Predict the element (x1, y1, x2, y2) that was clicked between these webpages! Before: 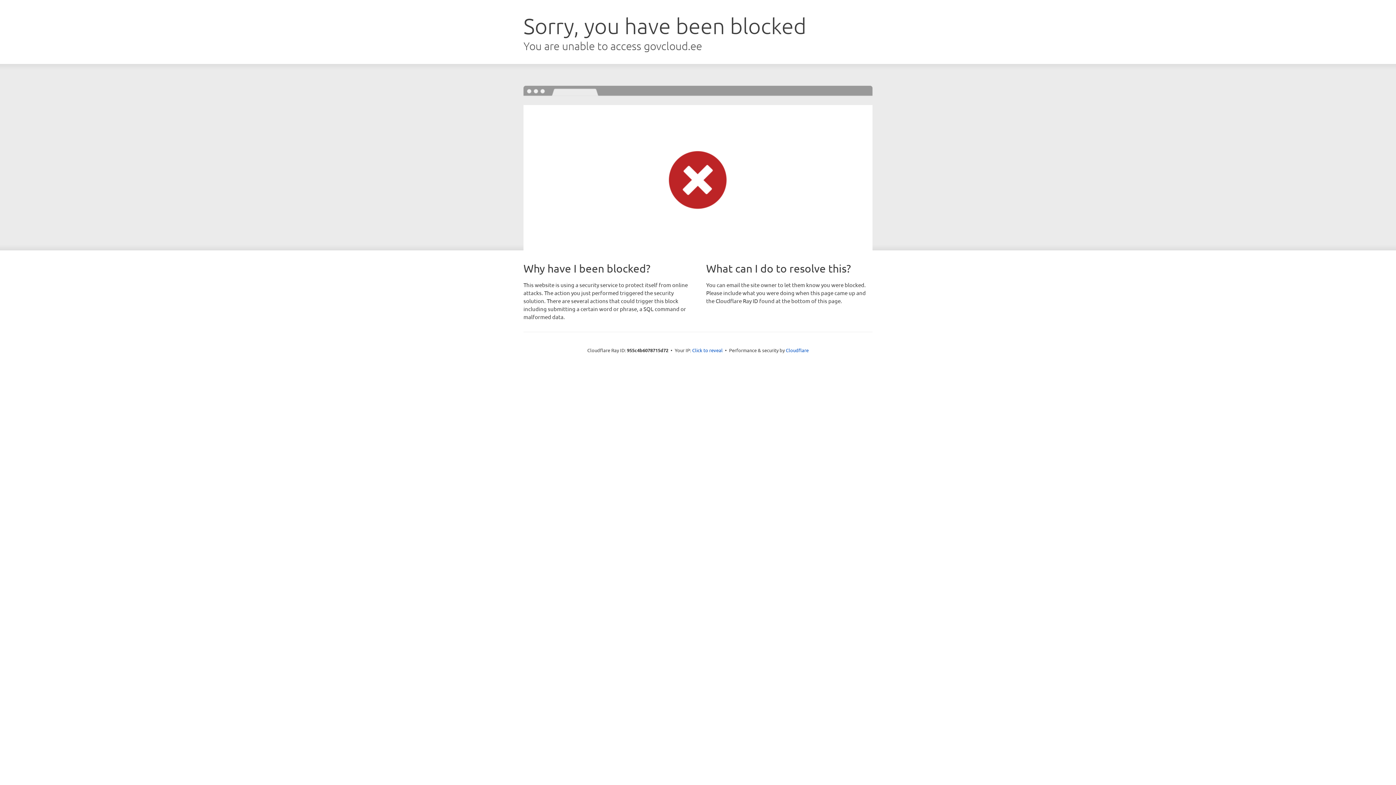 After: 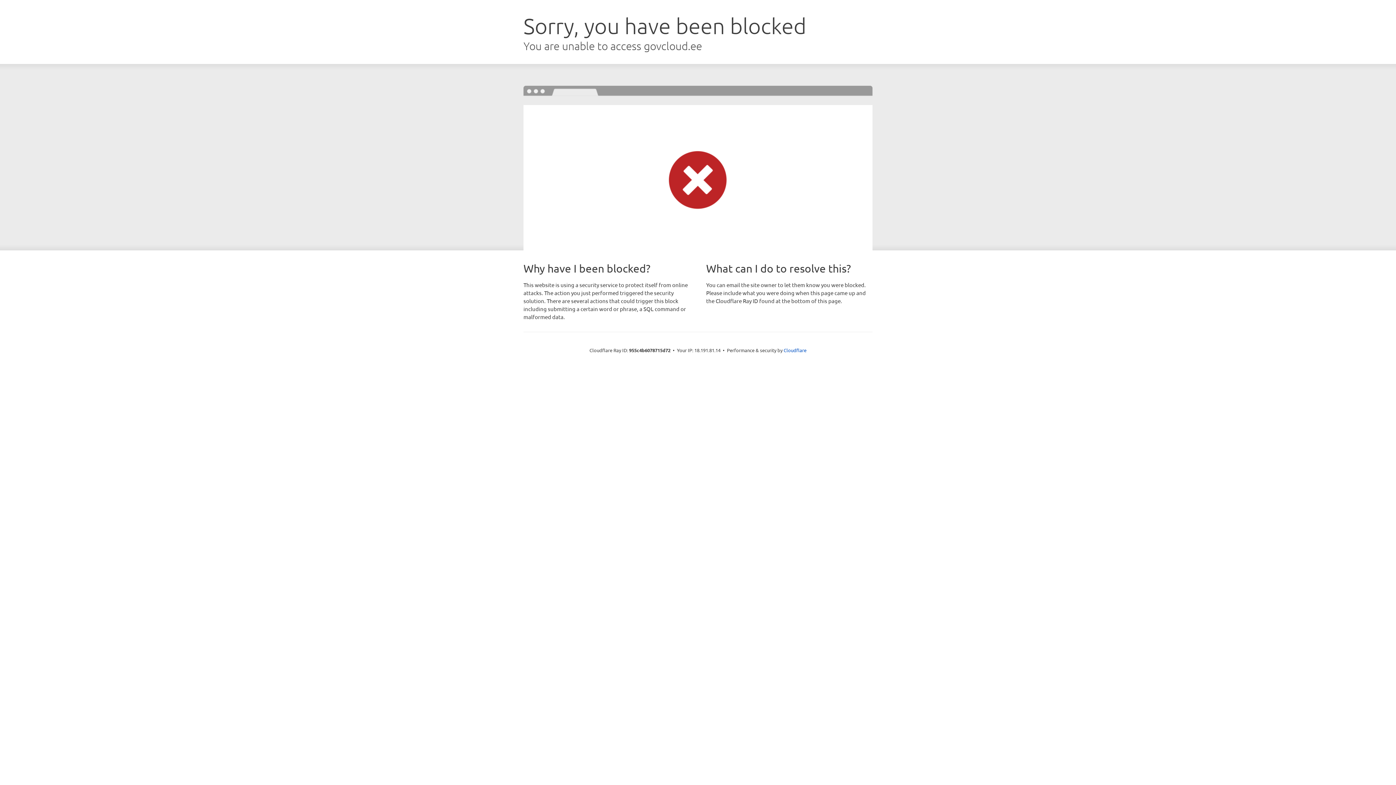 Action: bbox: (692, 346, 722, 353) label: Click to reveal